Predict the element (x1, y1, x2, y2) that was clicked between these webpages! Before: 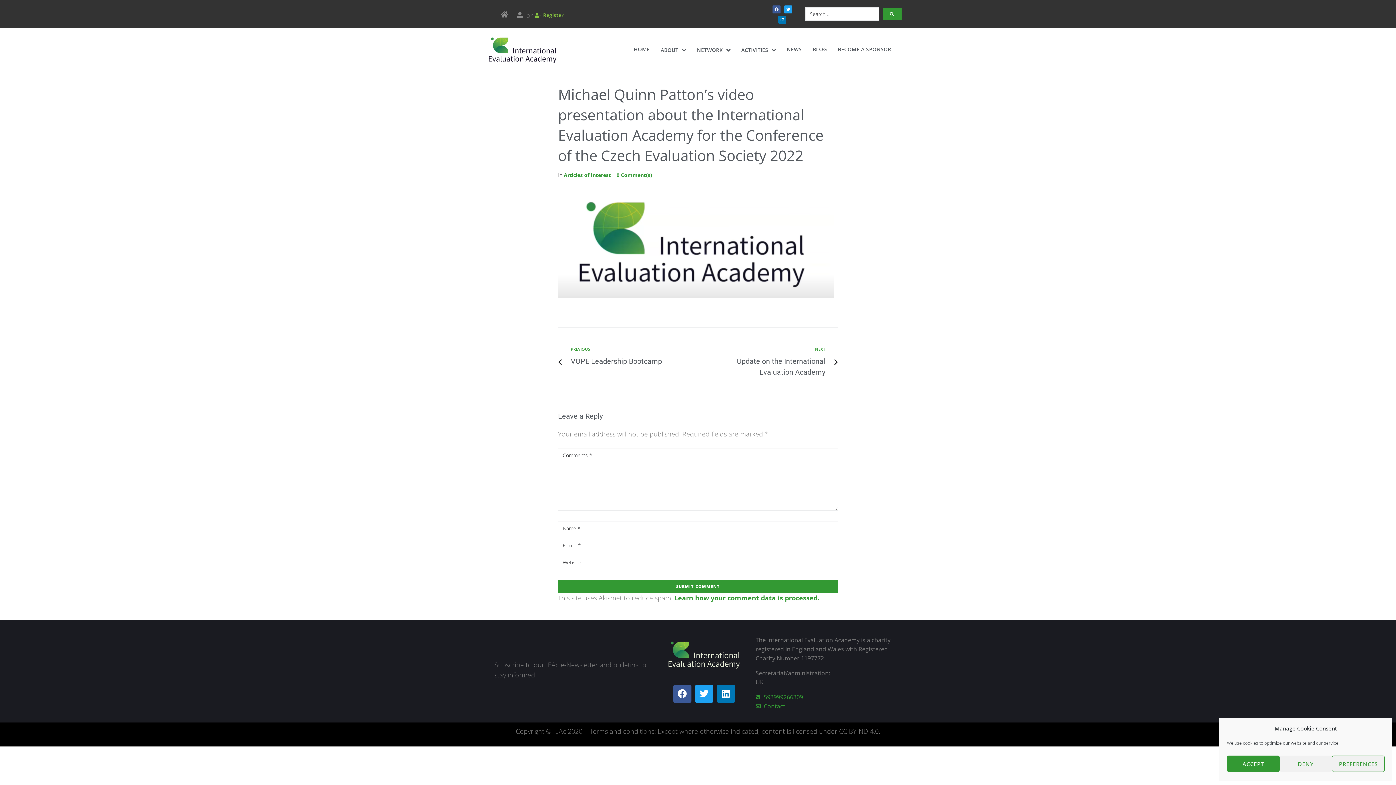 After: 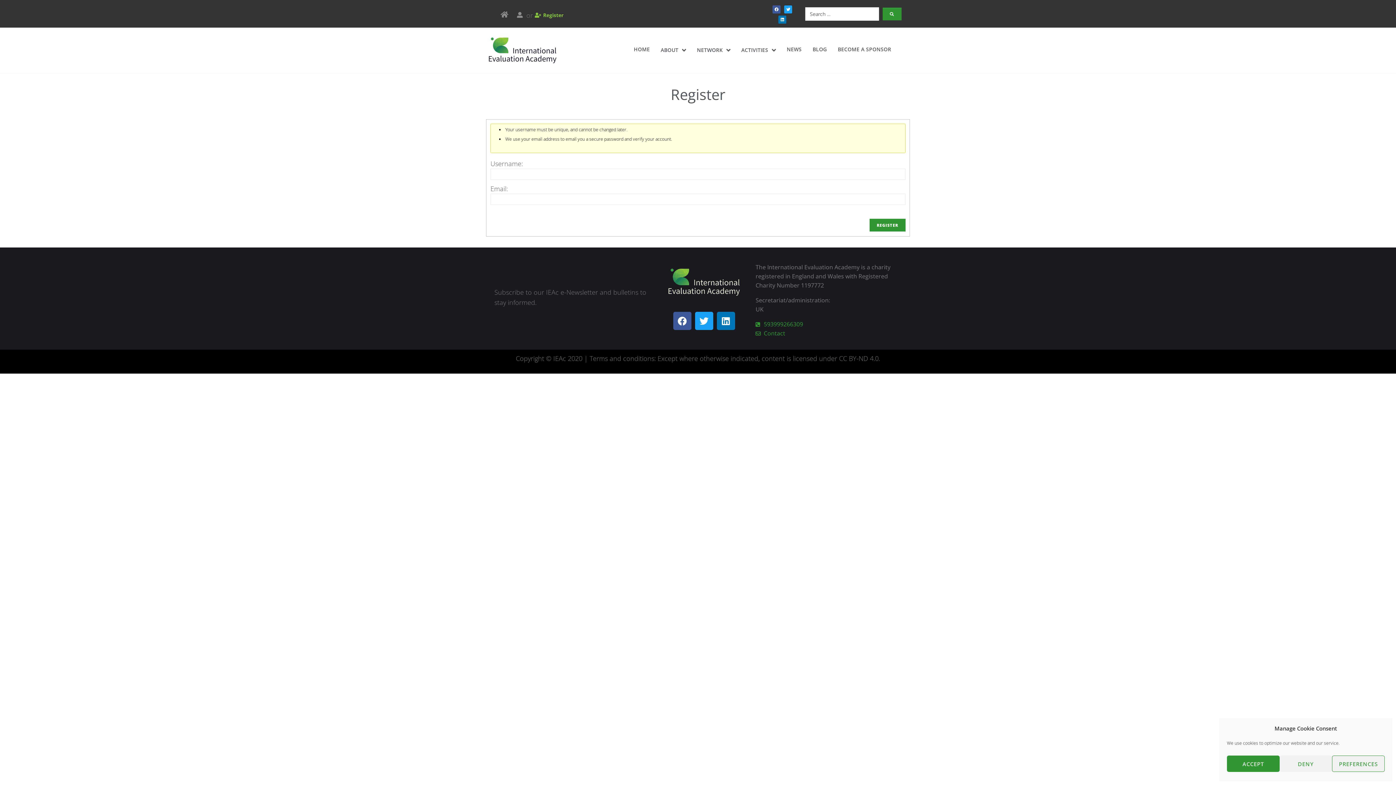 Action: label: Register bbox: (534, 11, 563, 19)